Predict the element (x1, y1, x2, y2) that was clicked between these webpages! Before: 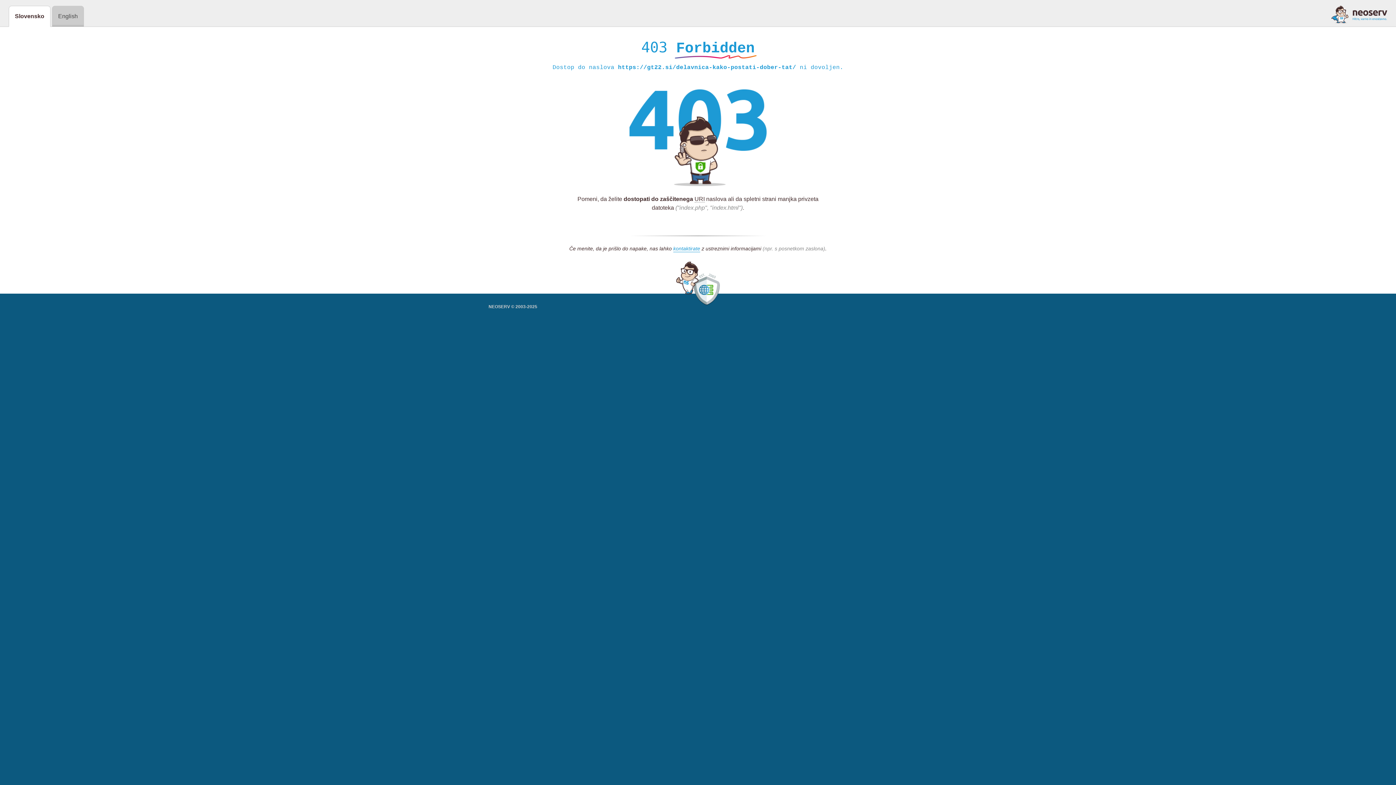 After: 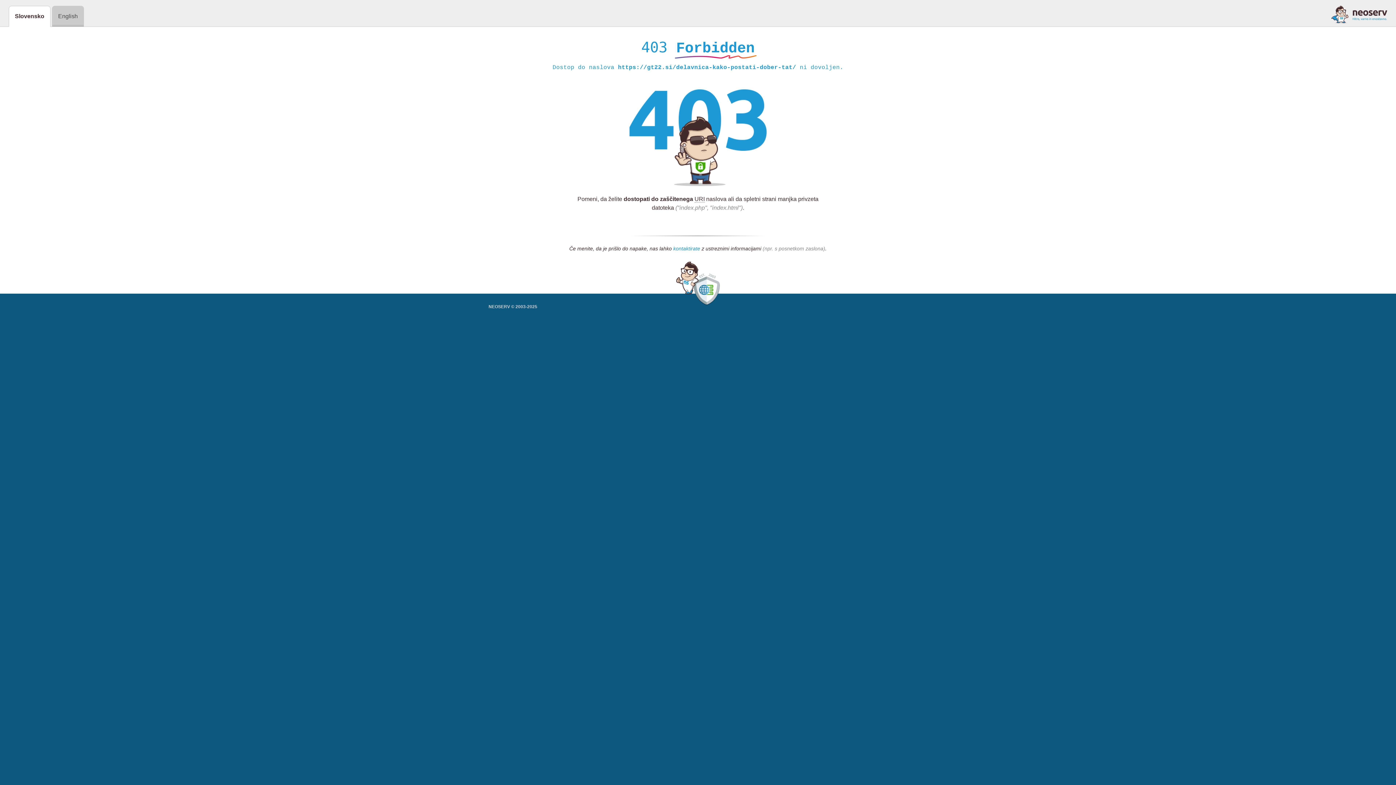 Action: label: kontaktirate bbox: (673, 245, 700, 252)